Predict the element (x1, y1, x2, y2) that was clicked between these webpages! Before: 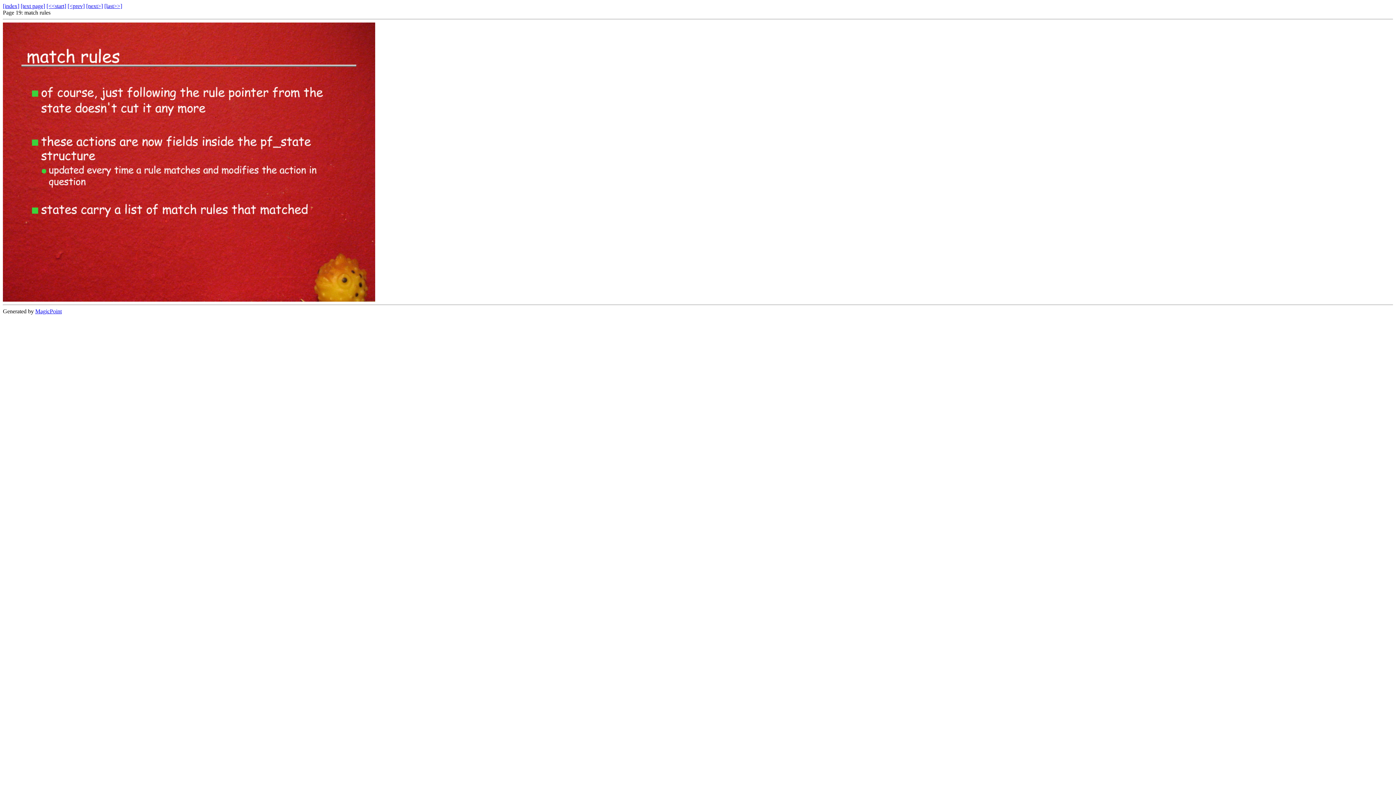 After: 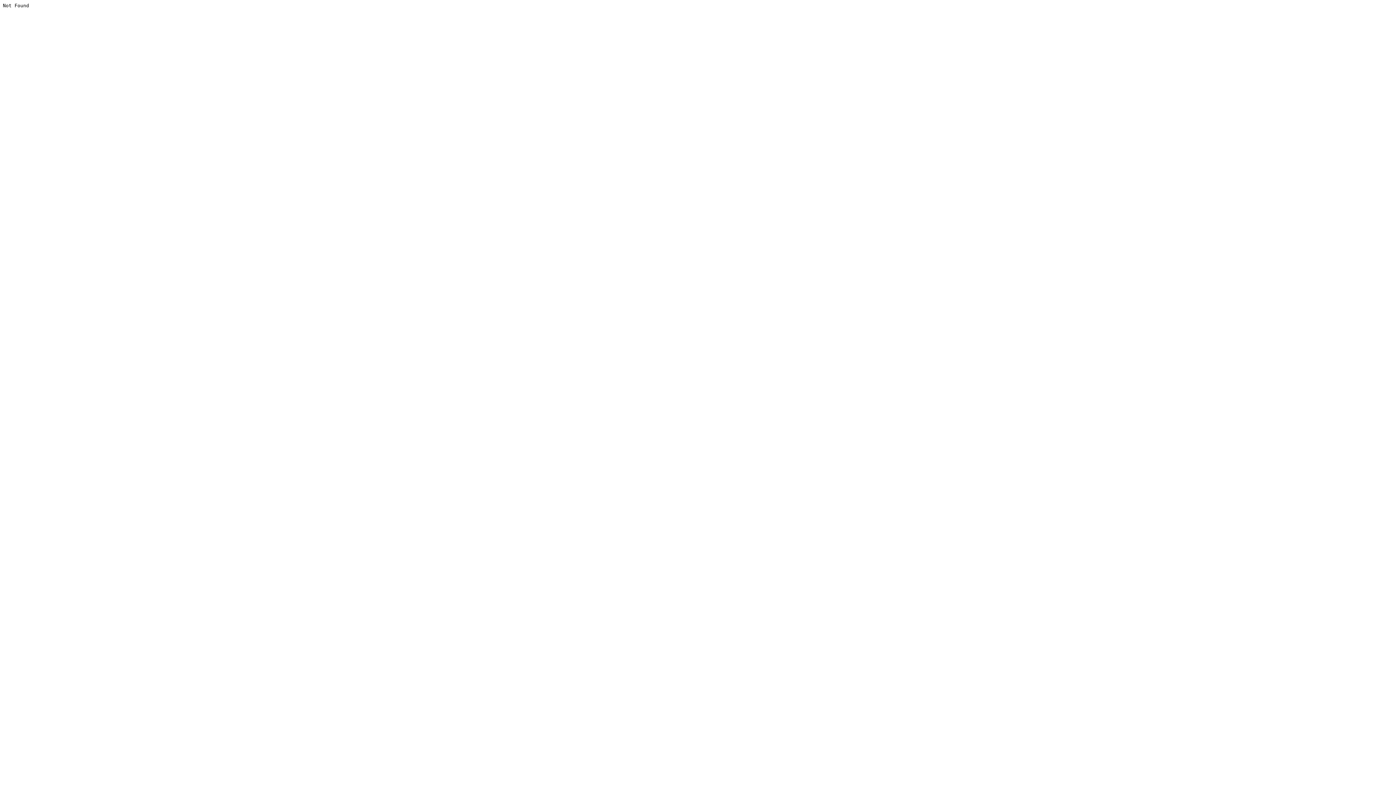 Action: label: MagicPoint bbox: (35, 308, 61, 314)